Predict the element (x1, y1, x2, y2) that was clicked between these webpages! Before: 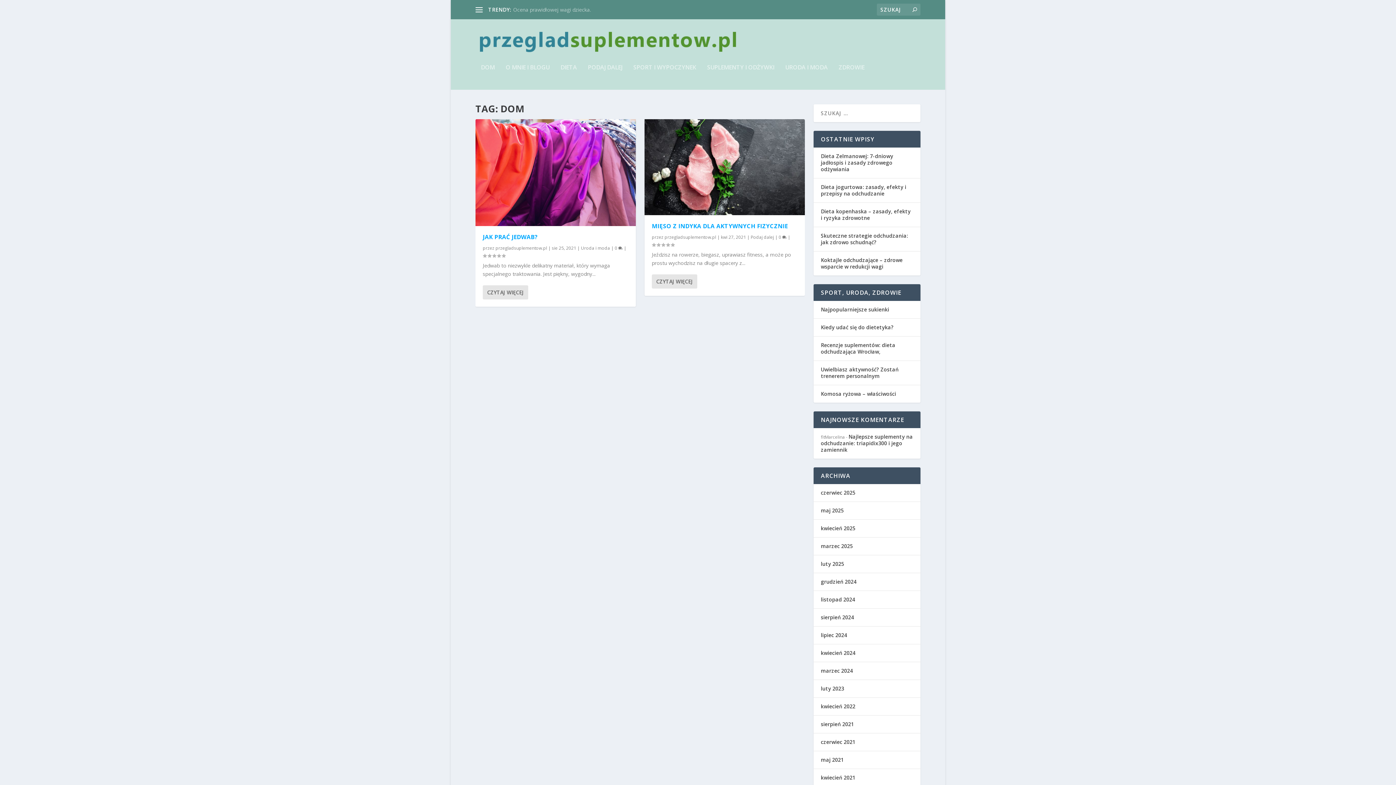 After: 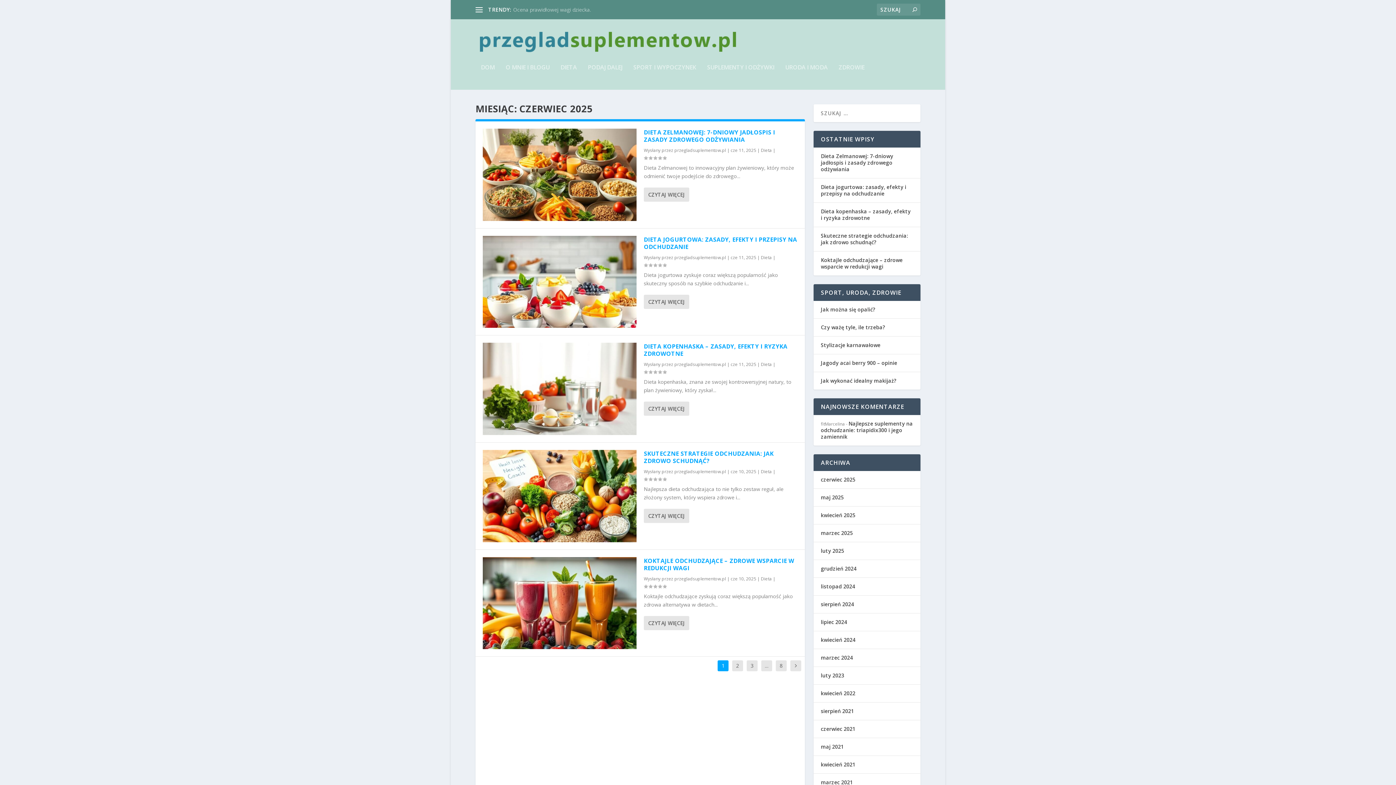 Action: label: czerwiec 2025 bbox: (821, 489, 855, 496)